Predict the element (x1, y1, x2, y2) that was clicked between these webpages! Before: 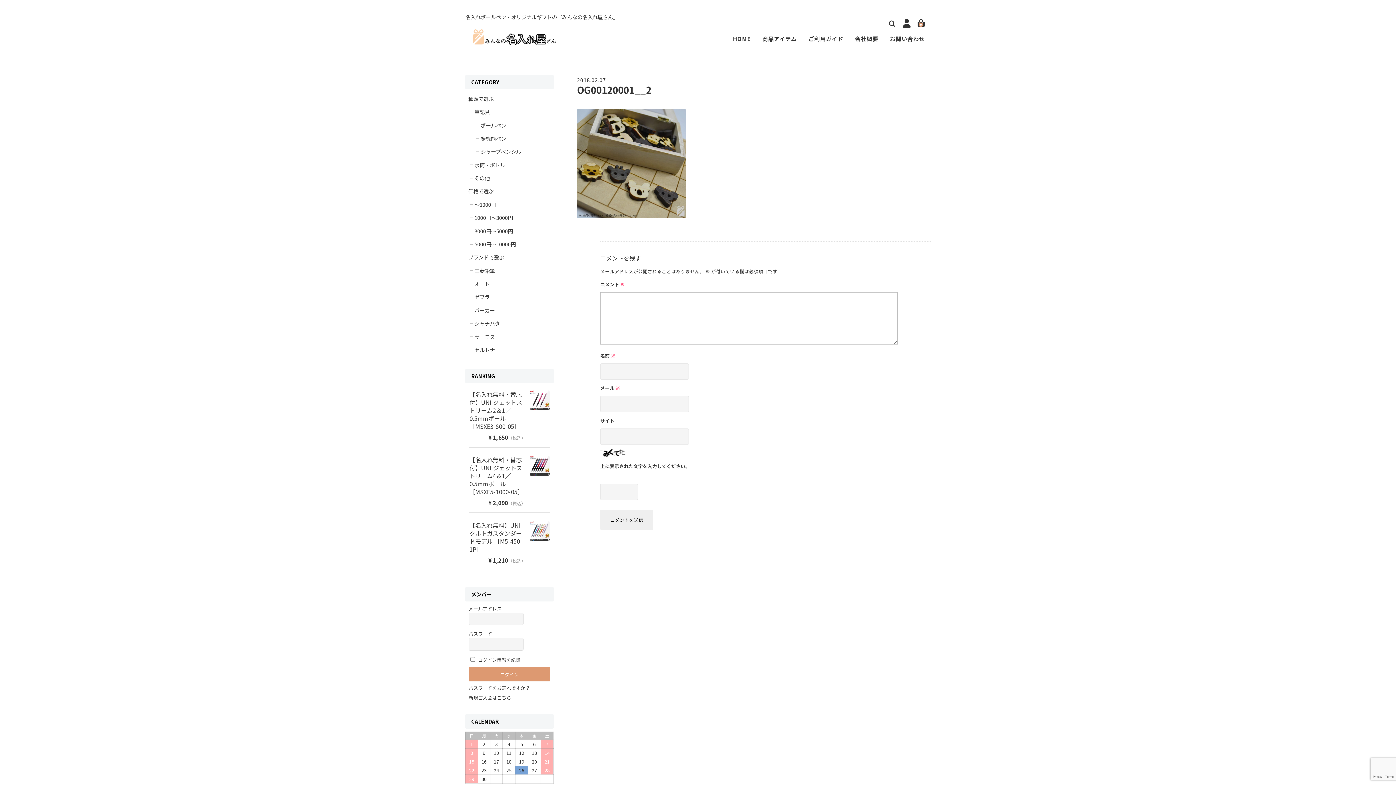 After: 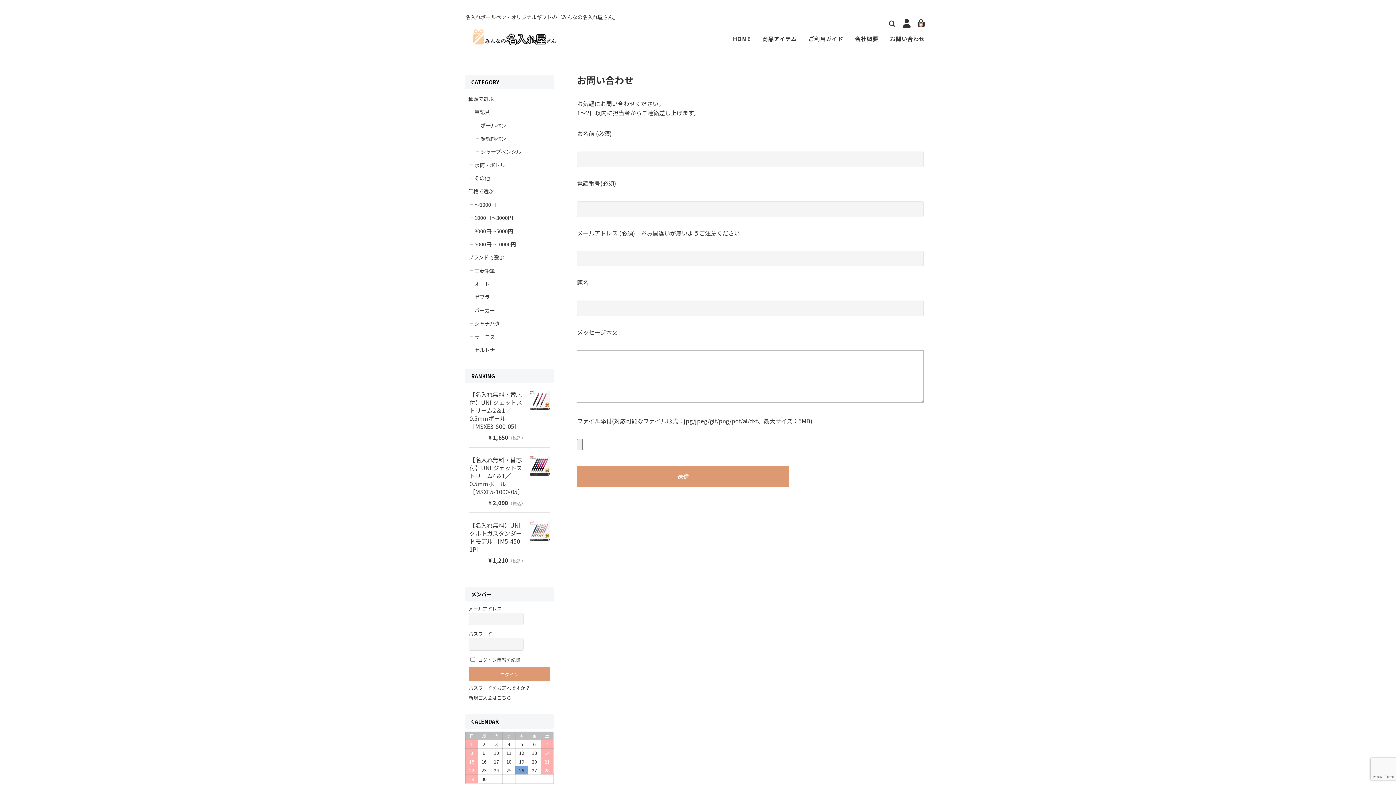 Action: label: お問い合わせ bbox: (884, 30, 930, 47)